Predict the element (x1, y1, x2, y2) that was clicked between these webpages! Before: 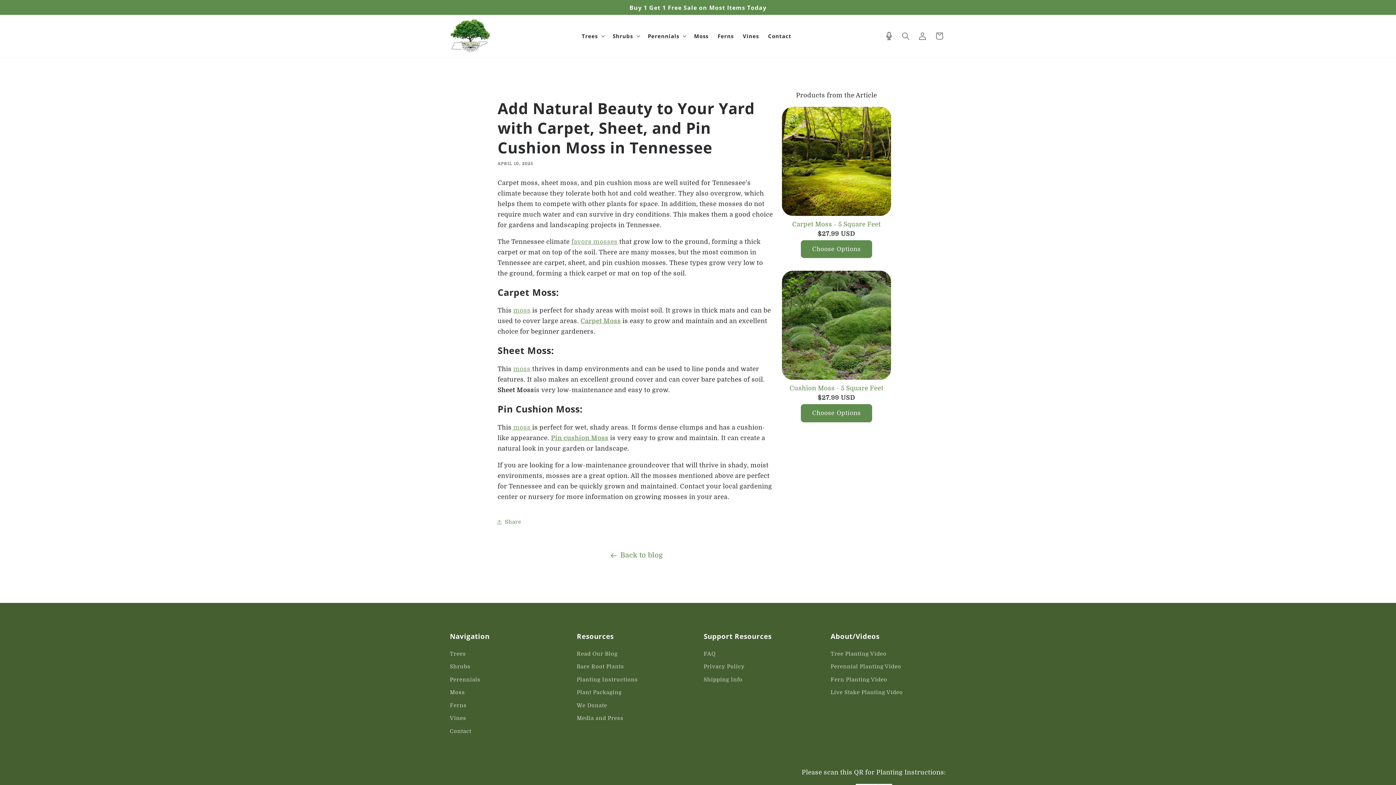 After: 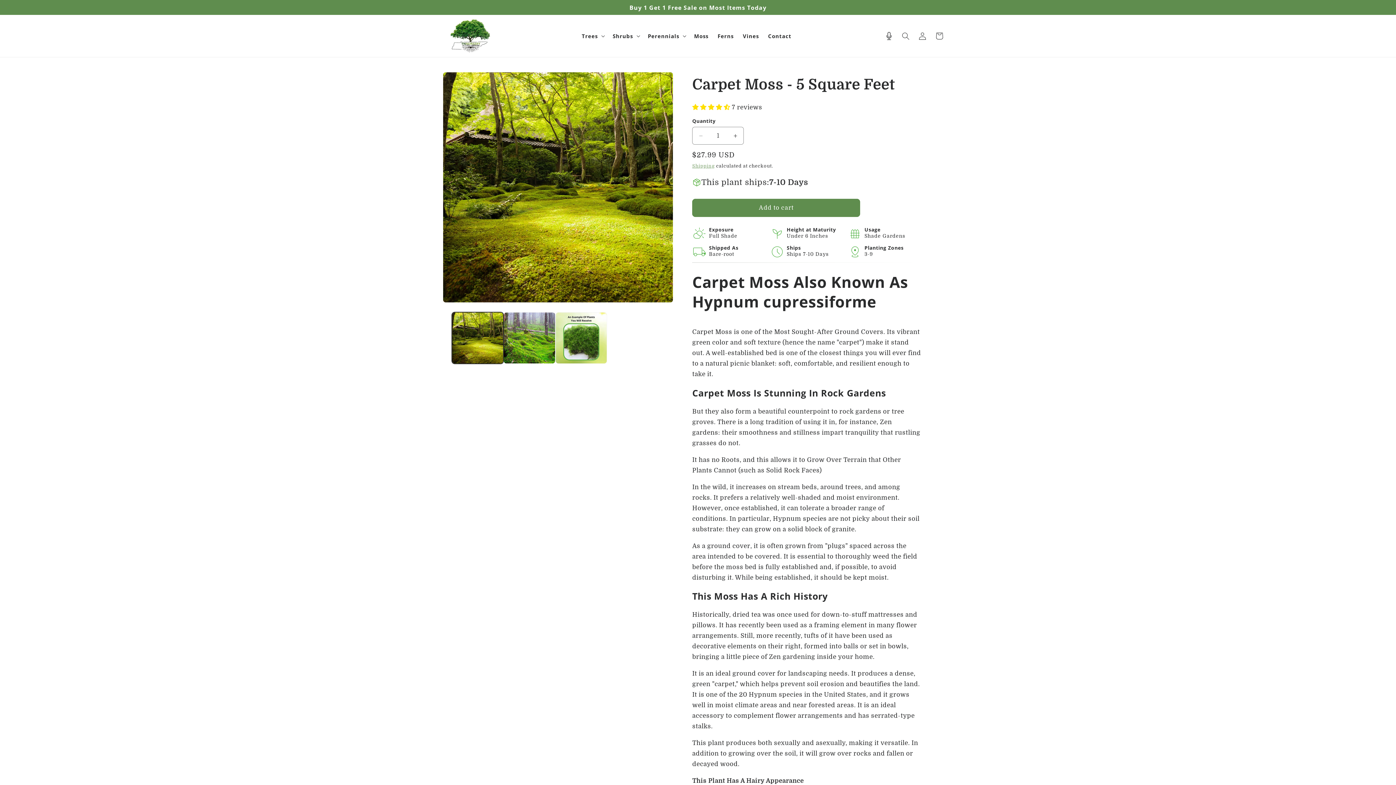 Action: label: Carpet Moss - 5 Square Feet bbox: (782, 106, 891, 229)